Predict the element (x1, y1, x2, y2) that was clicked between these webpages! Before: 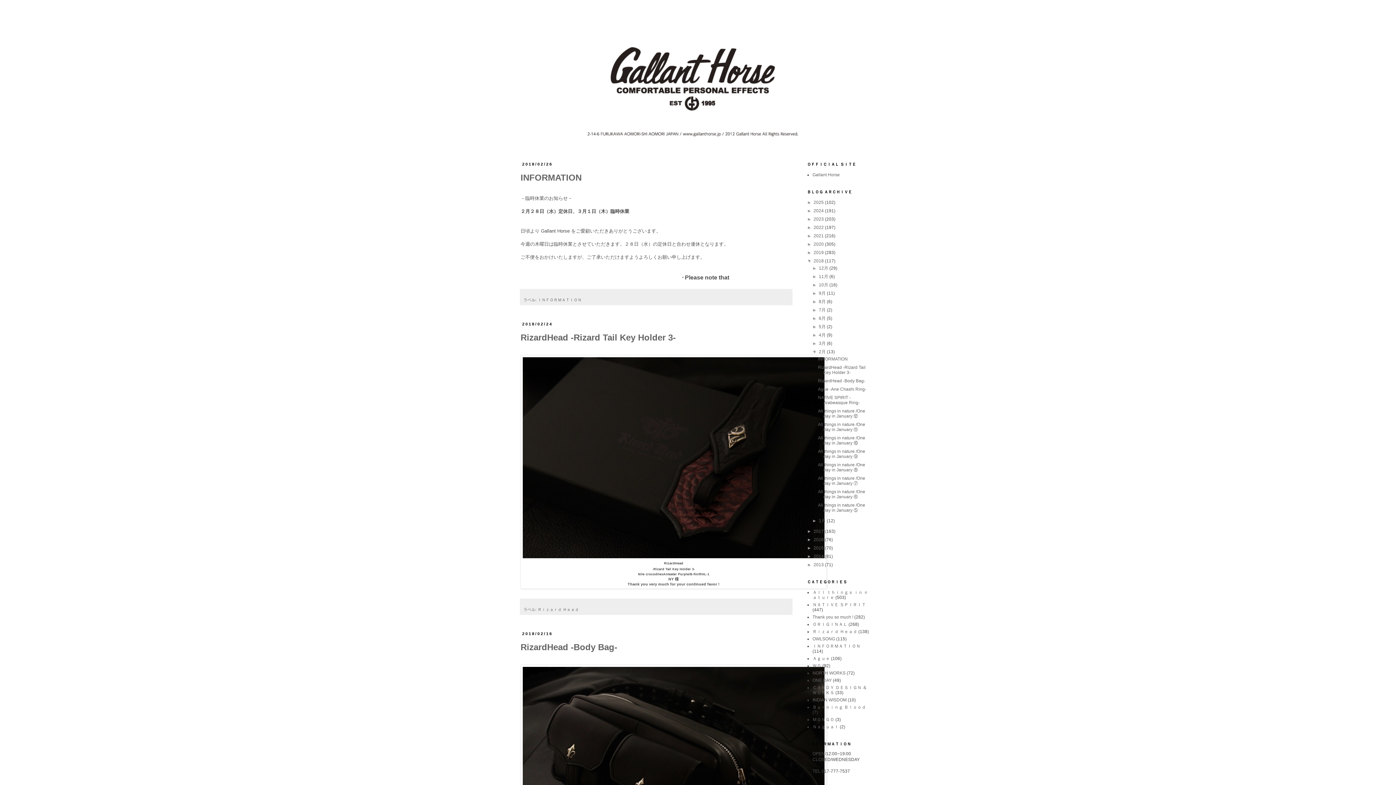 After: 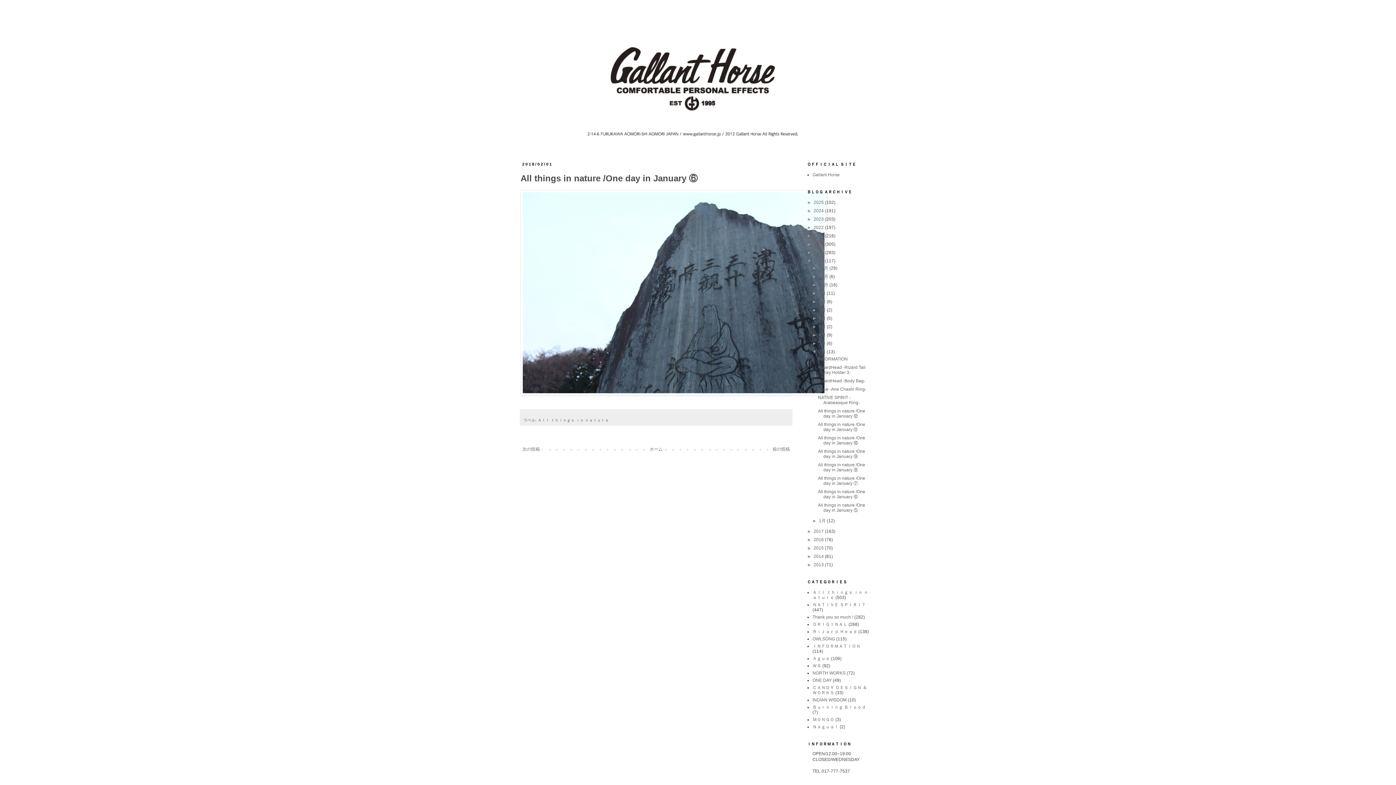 Action: bbox: (818, 489, 865, 499) label: All things in nature /One day in January ⑥